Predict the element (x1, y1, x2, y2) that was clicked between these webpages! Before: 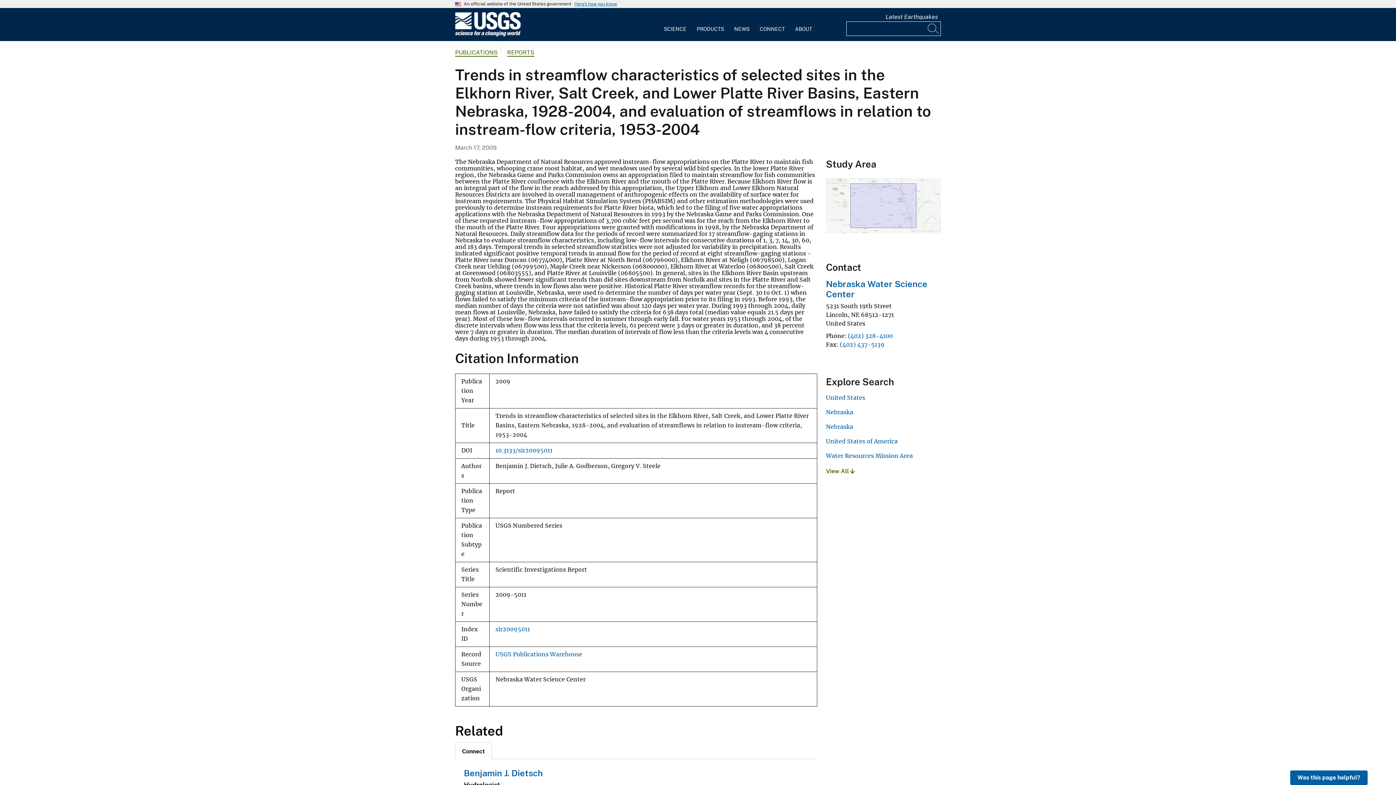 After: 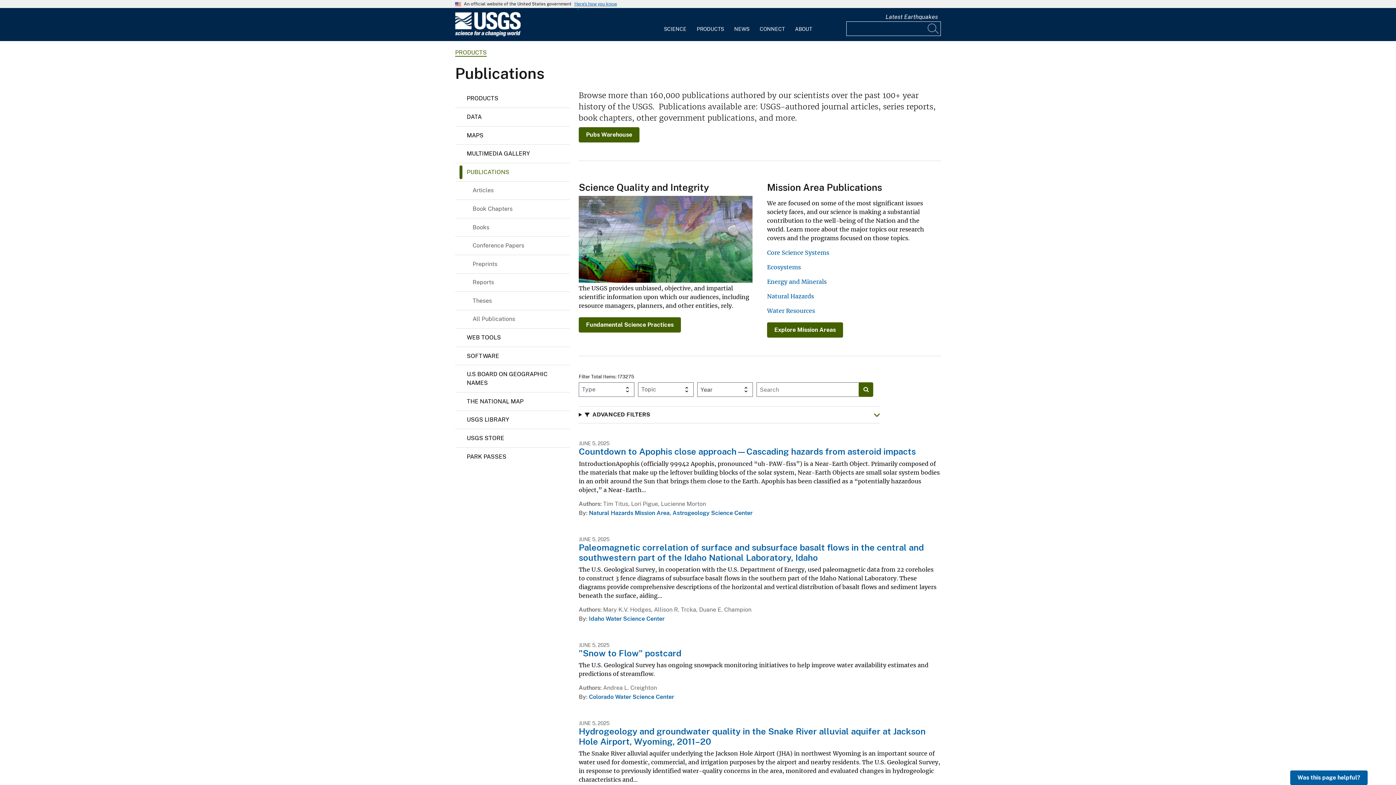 Action: label: PUBLICATIONS bbox: (455, 48, 497, 56)